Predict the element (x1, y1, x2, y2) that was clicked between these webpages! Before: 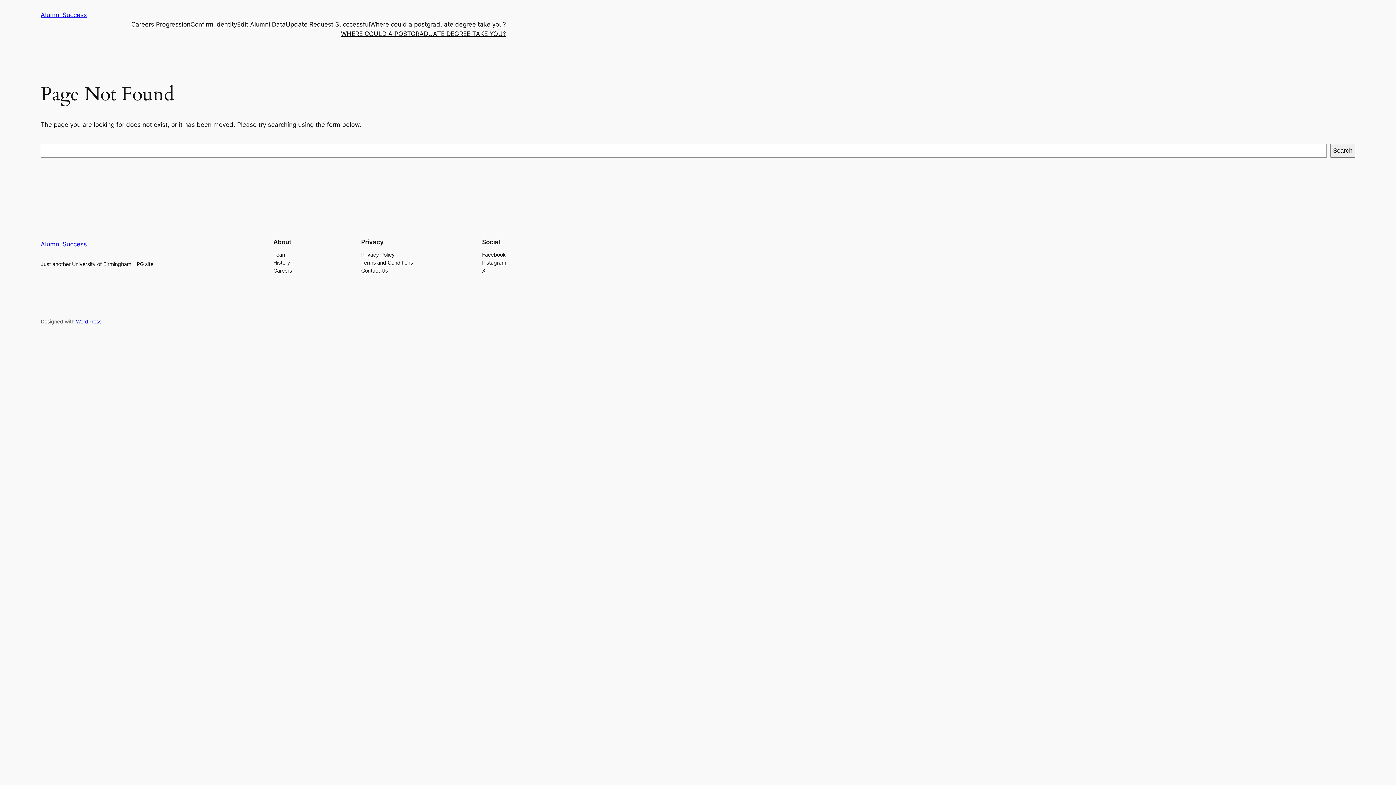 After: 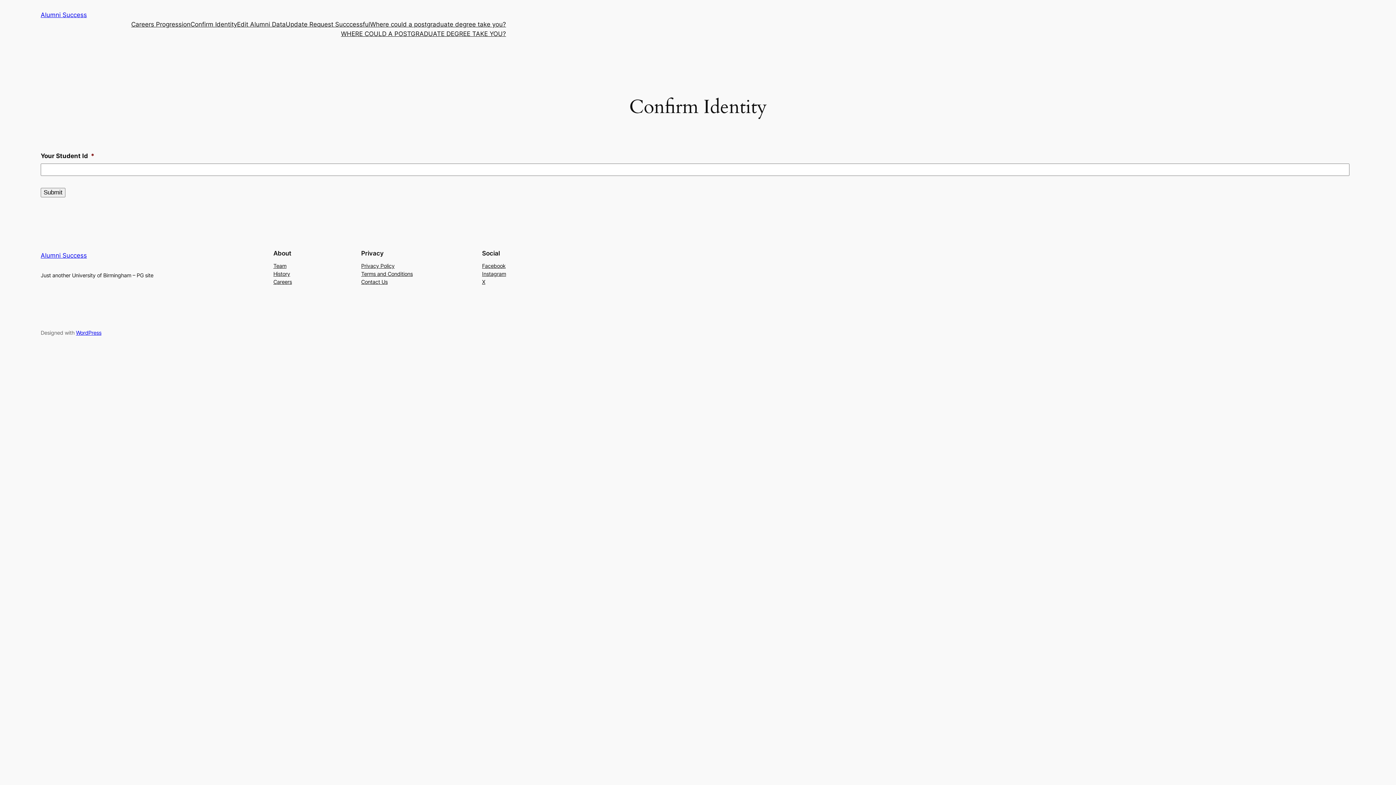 Action: bbox: (190, 19, 237, 29) label: Confirm Identity